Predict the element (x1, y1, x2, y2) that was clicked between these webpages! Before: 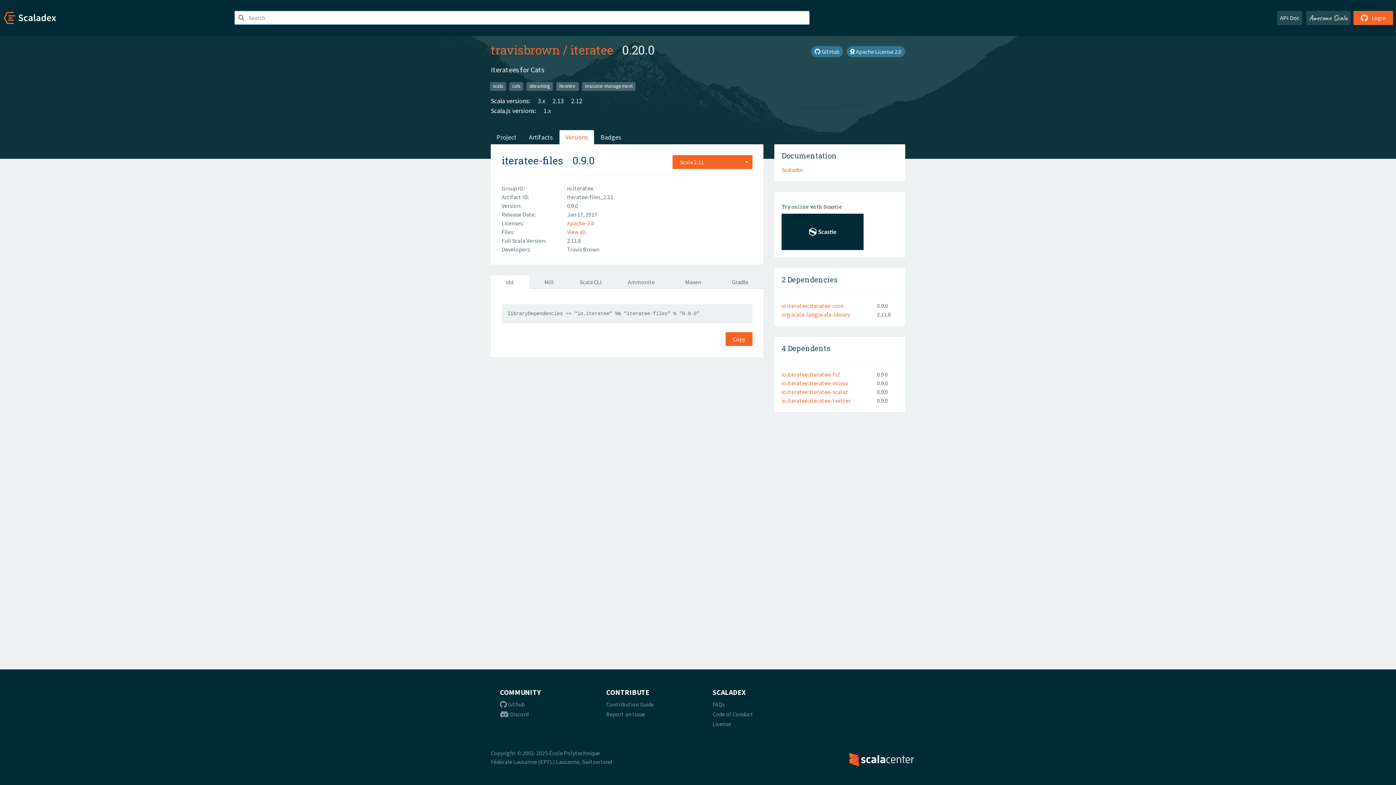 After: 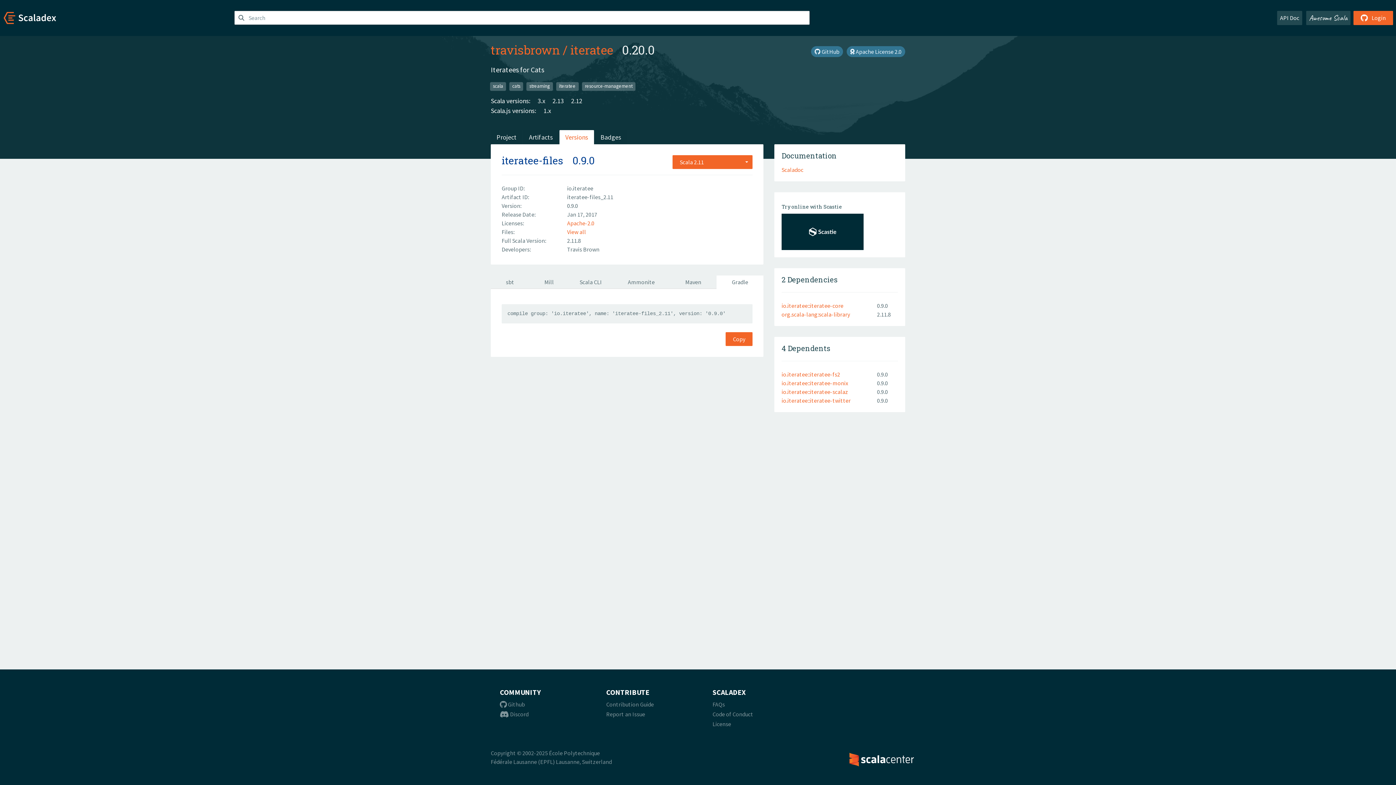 Action: label: Gradle bbox: (716, 275, 763, 289)